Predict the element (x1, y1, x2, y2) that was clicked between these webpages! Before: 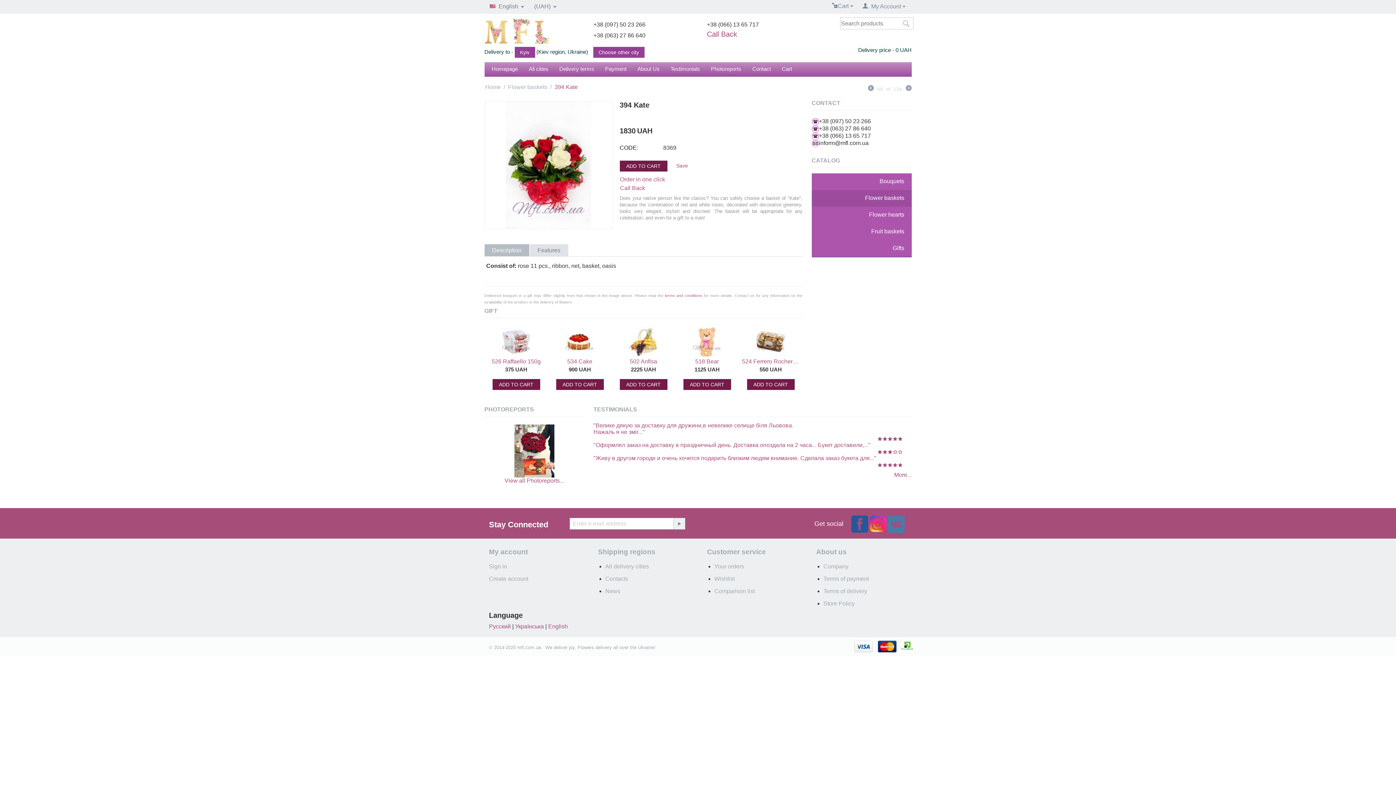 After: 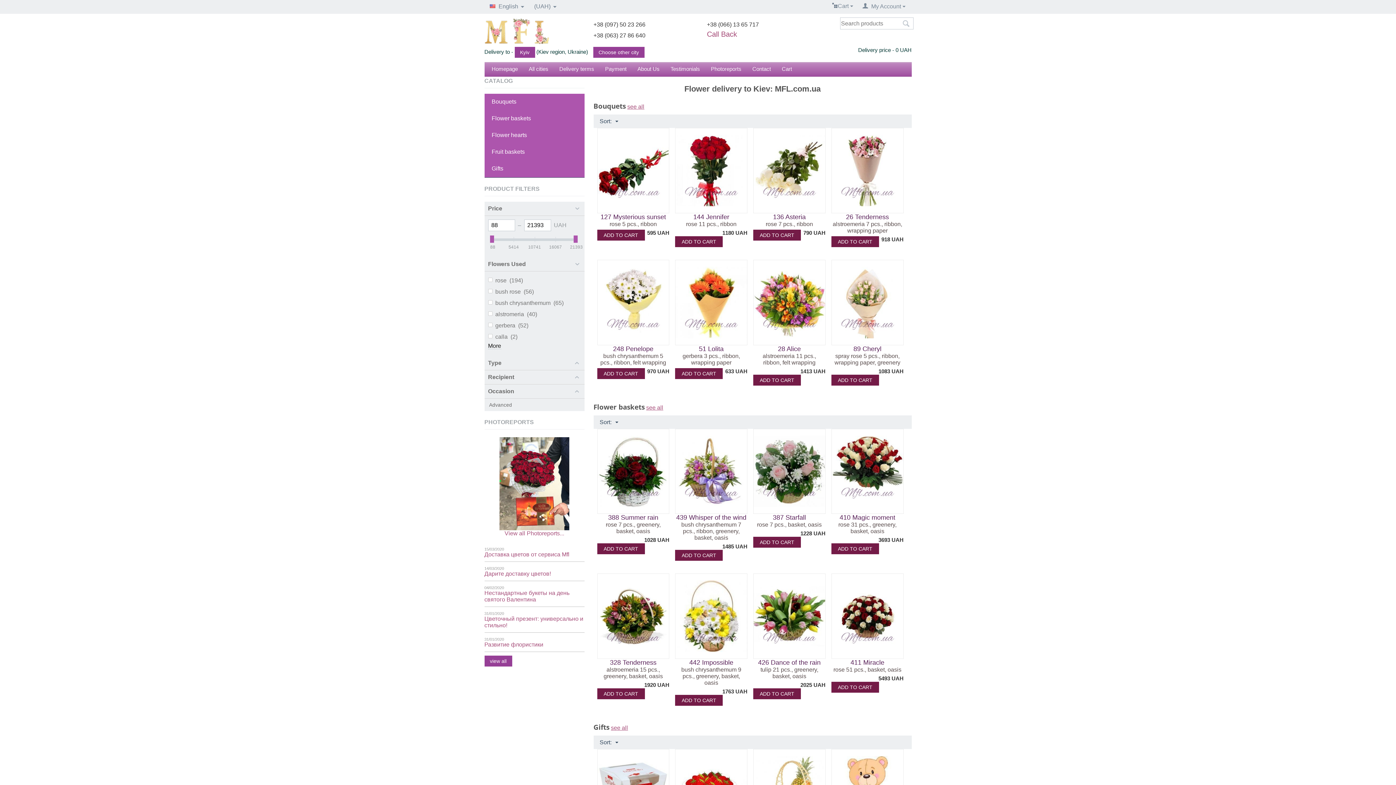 Action: bbox: (484, 27, 549, 33)